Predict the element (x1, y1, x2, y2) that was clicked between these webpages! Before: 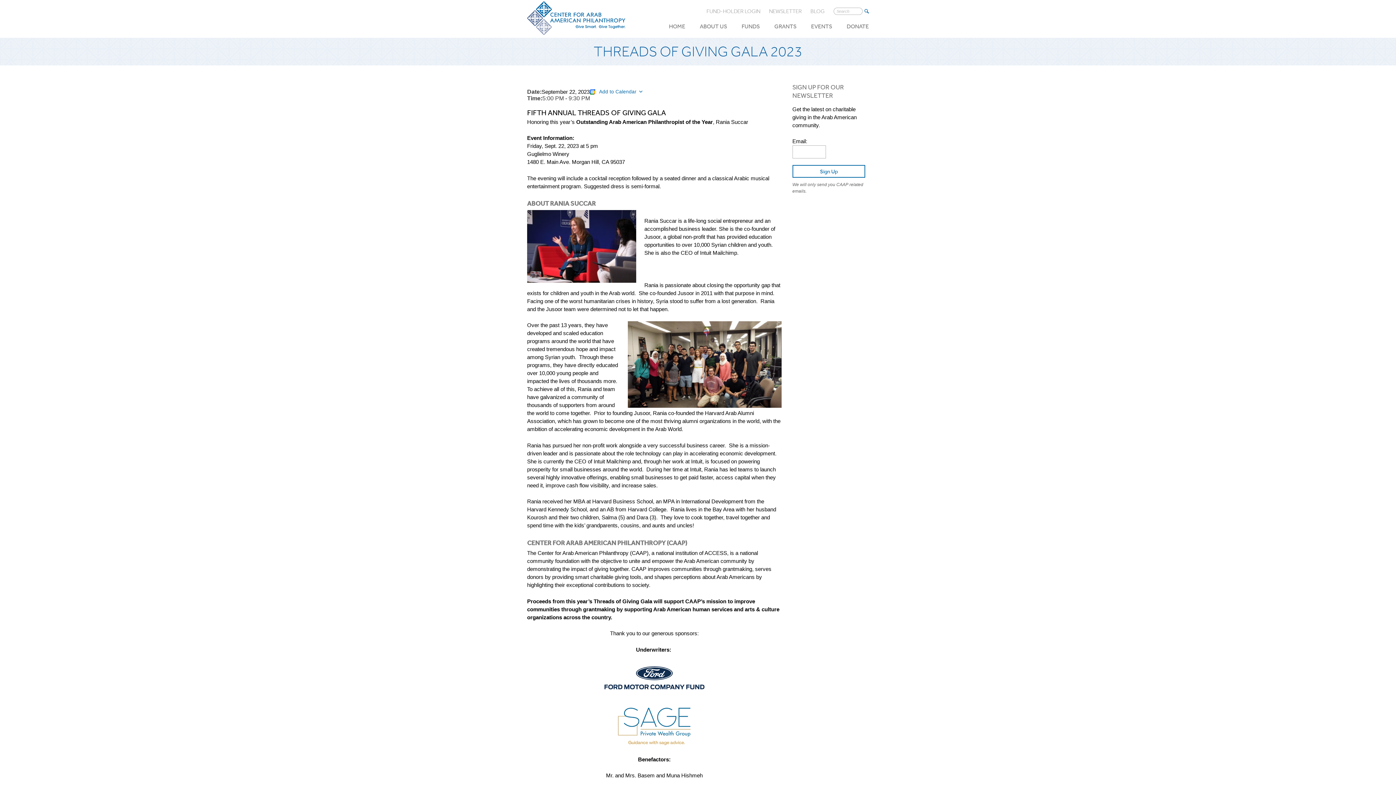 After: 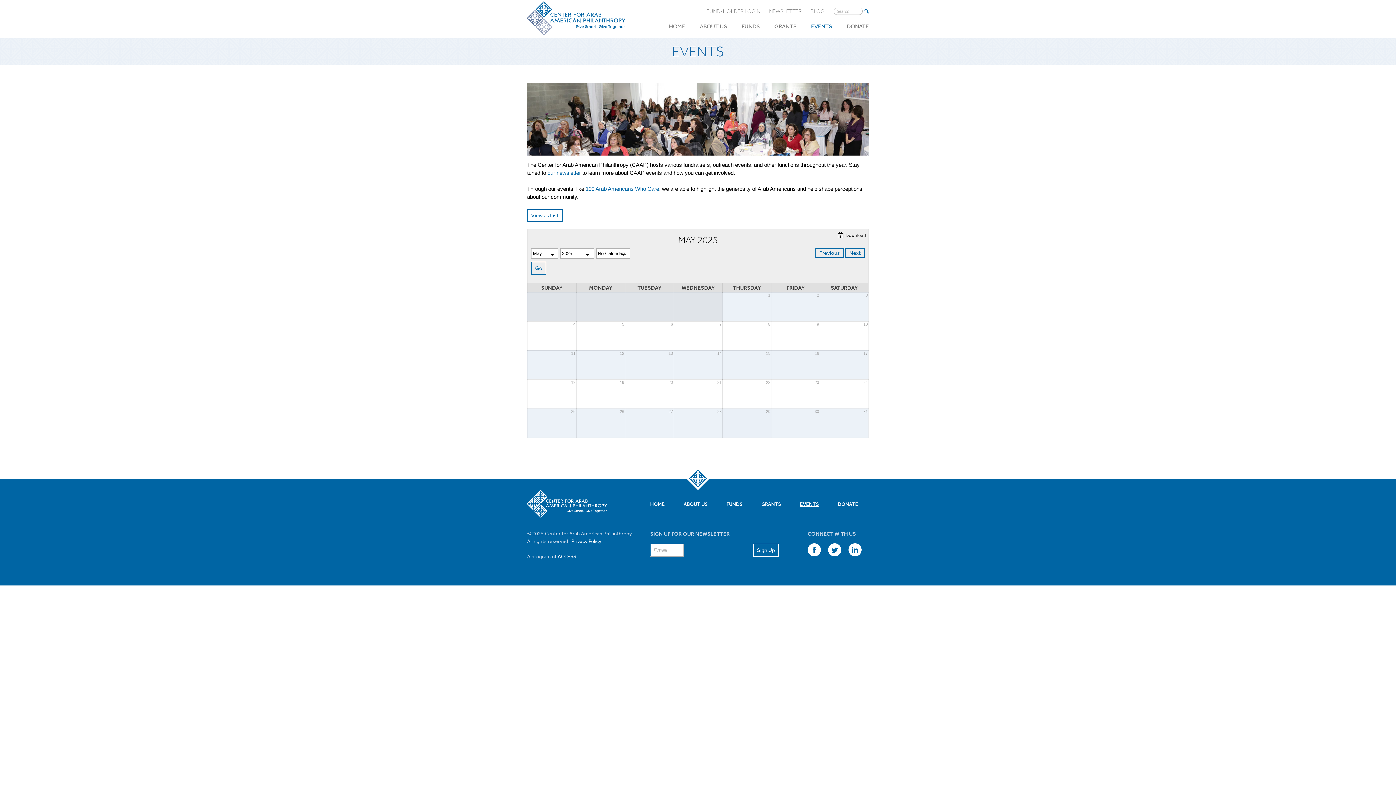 Action: label: EVENTS bbox: (804, 20, 838, 37)